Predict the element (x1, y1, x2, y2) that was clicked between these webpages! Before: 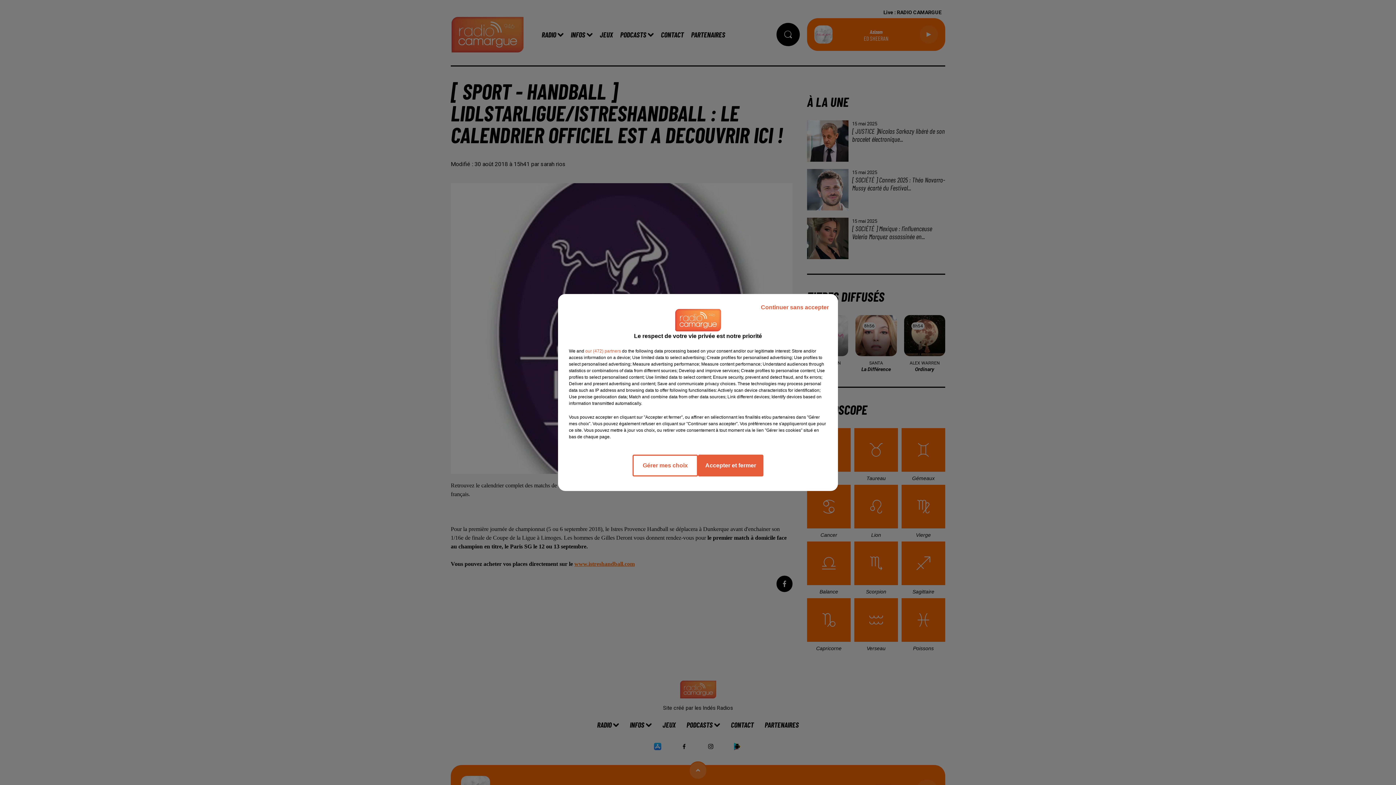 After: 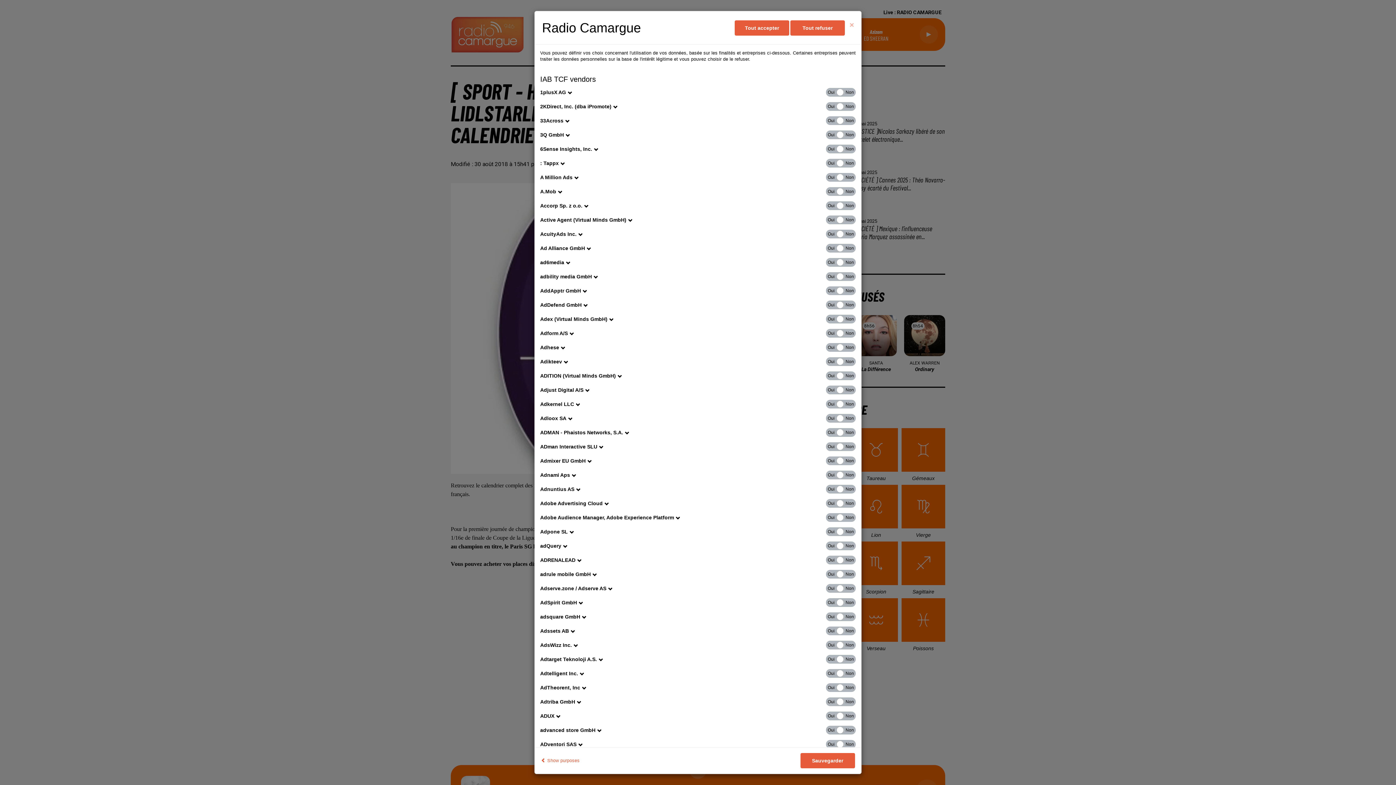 Action: label: show vendors bbox: (585, 348, 621, 354)